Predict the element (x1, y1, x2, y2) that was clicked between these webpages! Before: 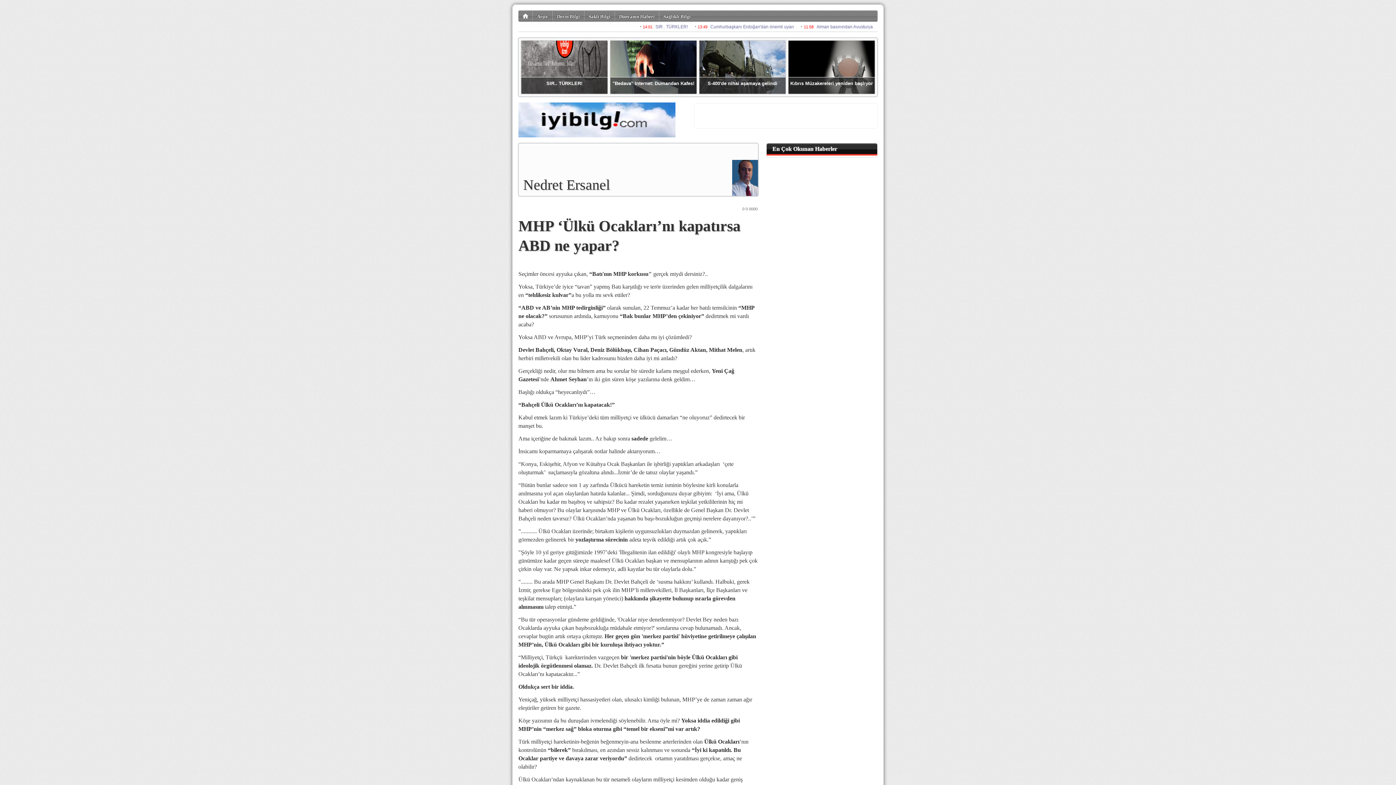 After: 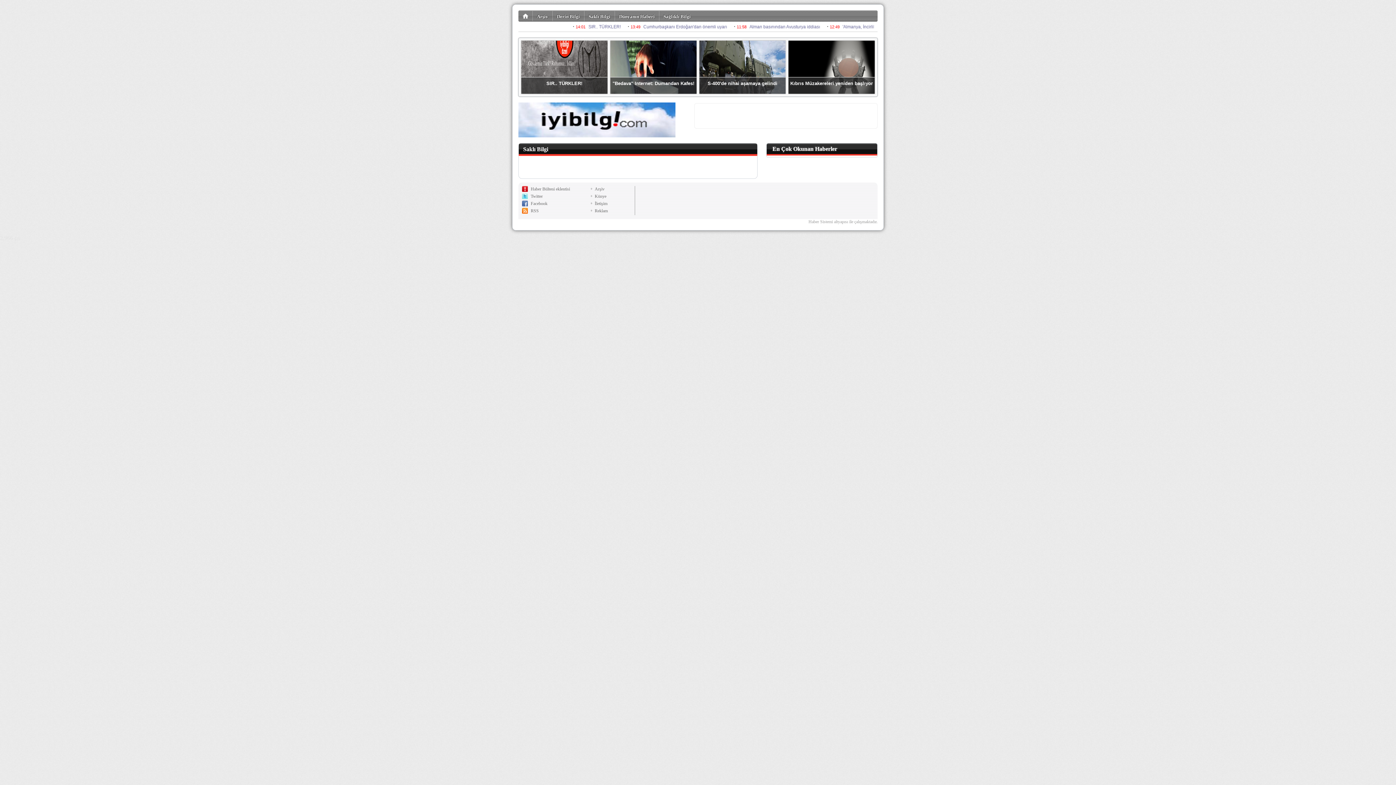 Action: label: Saklı Bilgi bbox: (588, 13, 610, 19)